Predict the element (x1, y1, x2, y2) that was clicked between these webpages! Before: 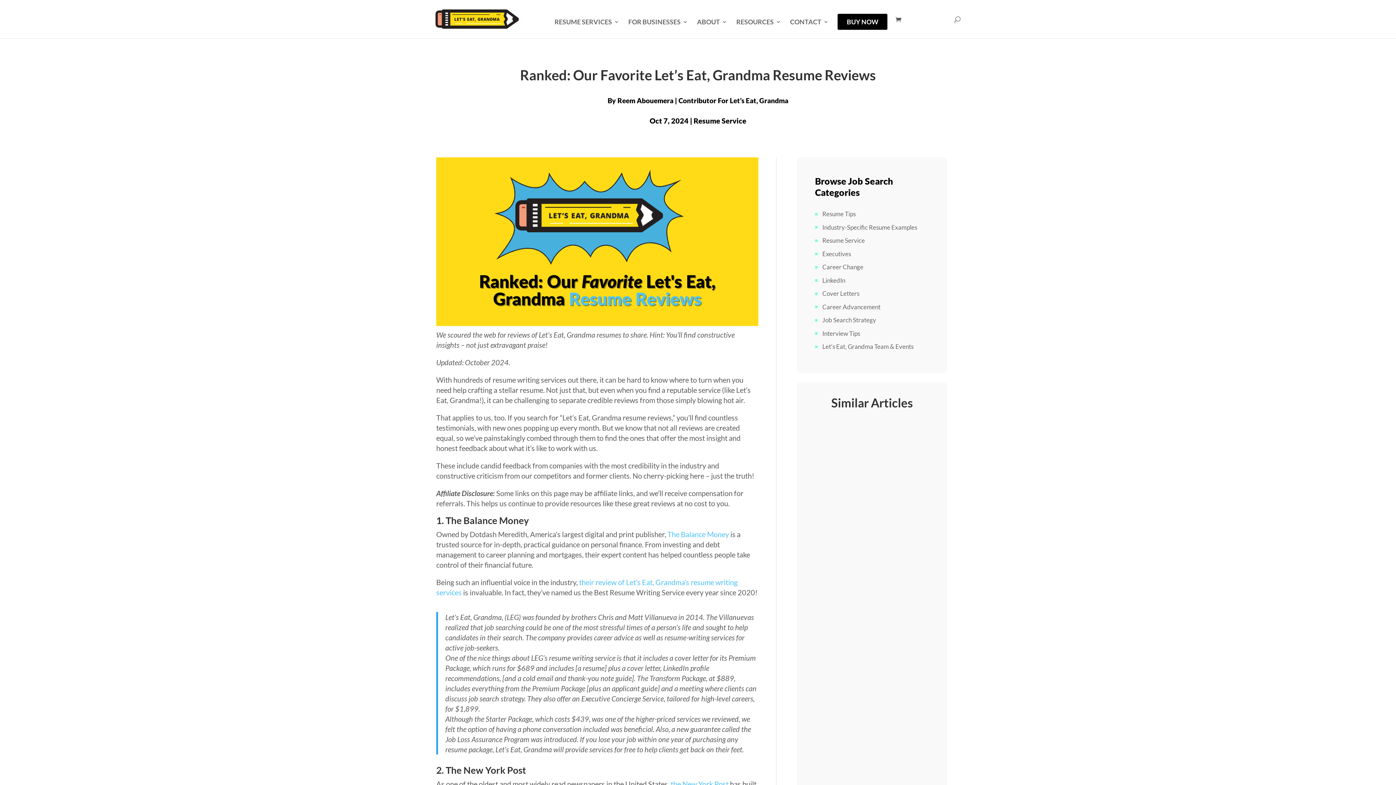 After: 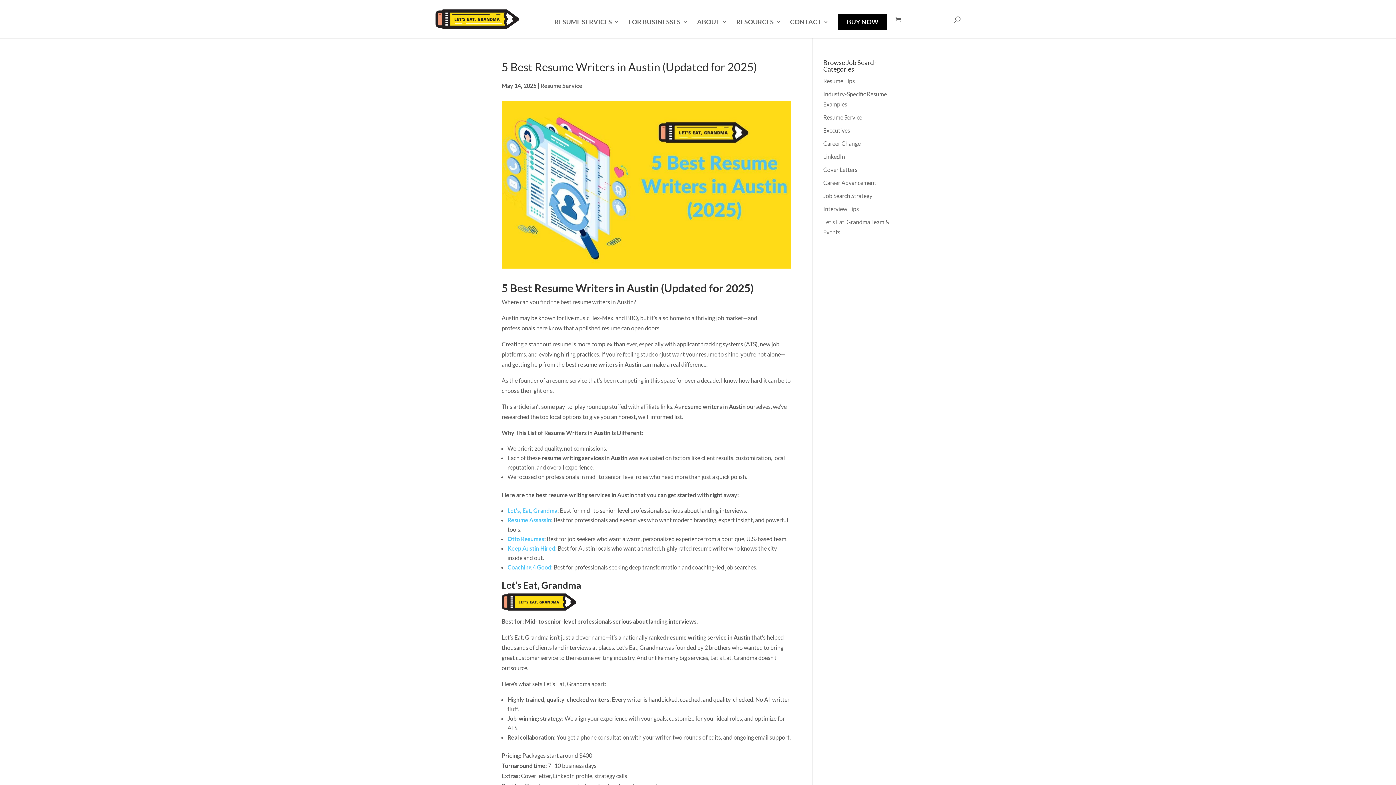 Action: label: Read More bbox: (814, 554, 840, 562)